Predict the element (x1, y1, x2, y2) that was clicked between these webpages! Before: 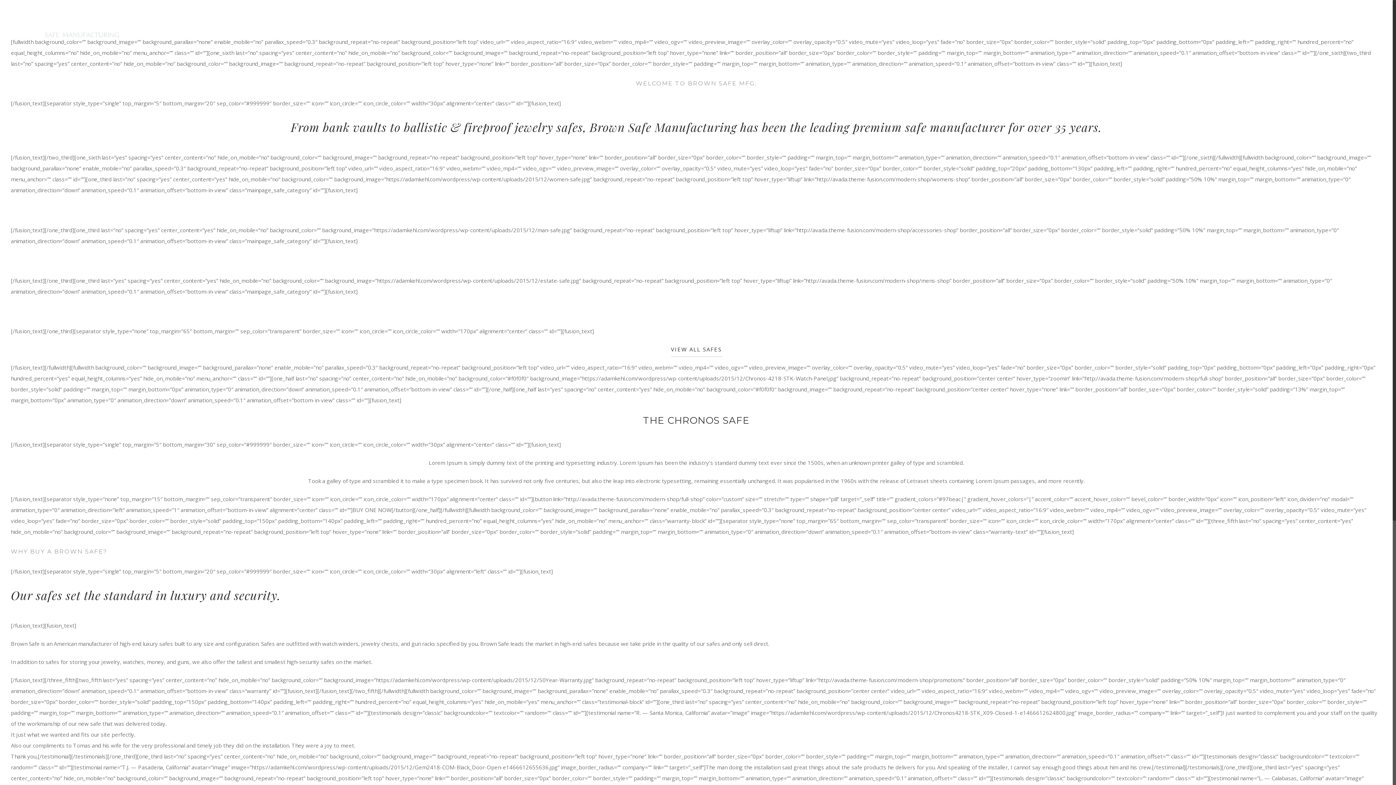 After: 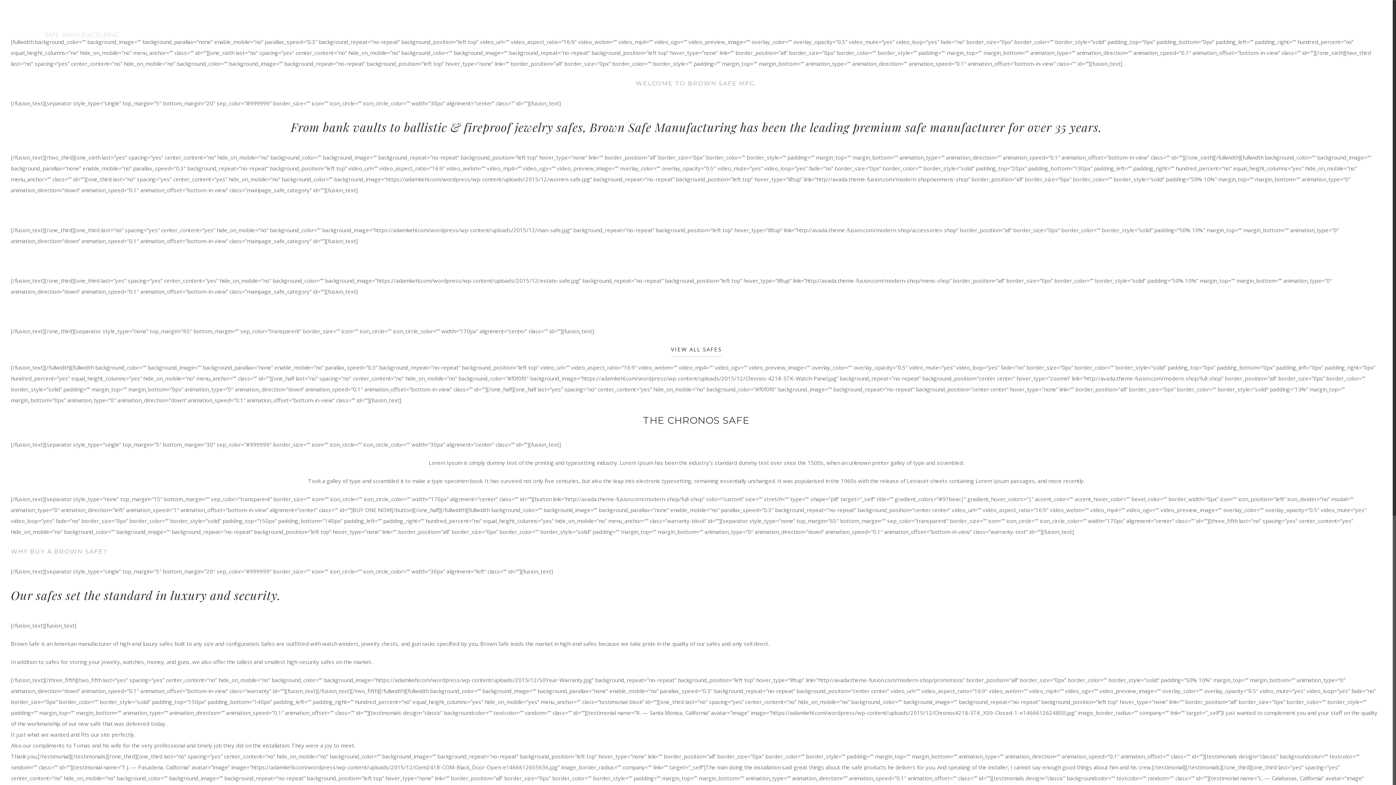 Action: bbox: (45, 11, 119, 37)